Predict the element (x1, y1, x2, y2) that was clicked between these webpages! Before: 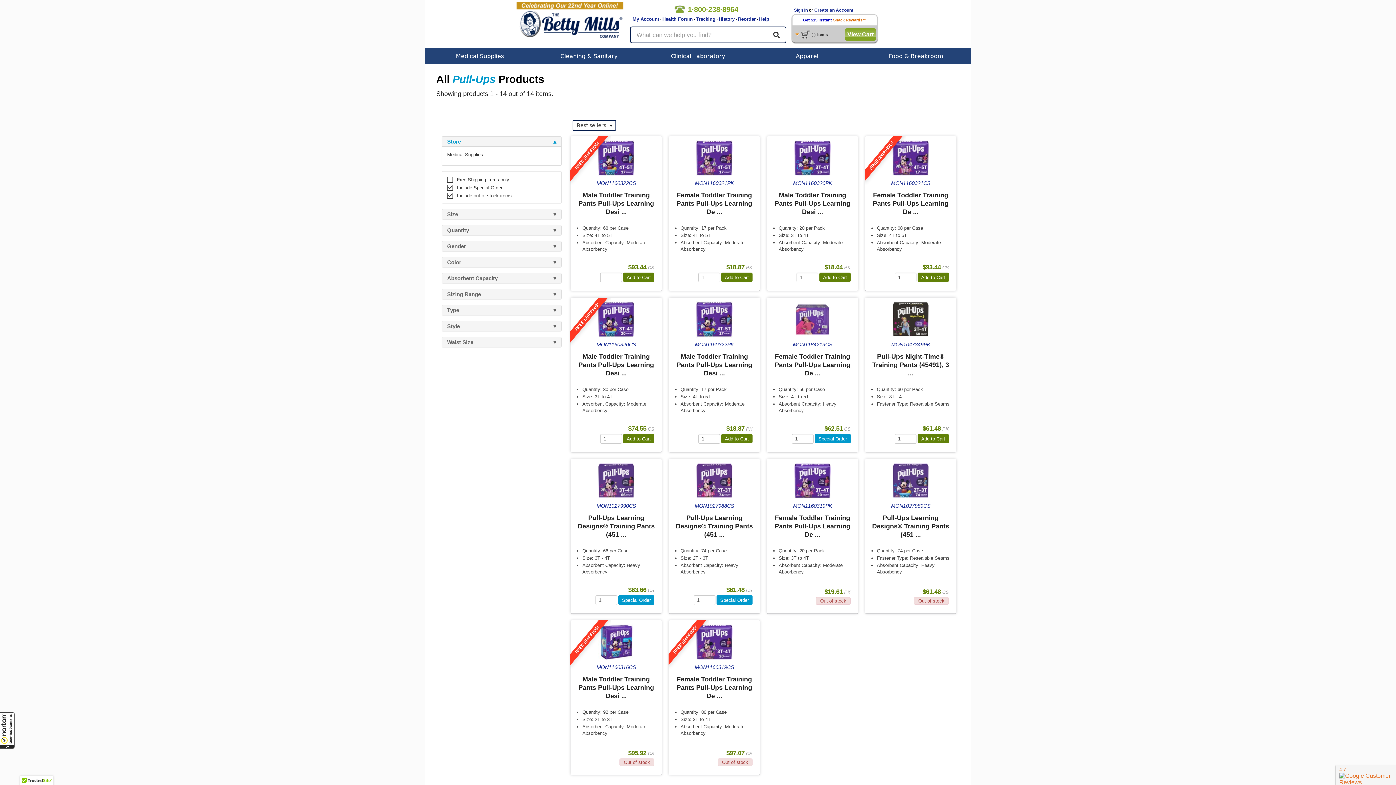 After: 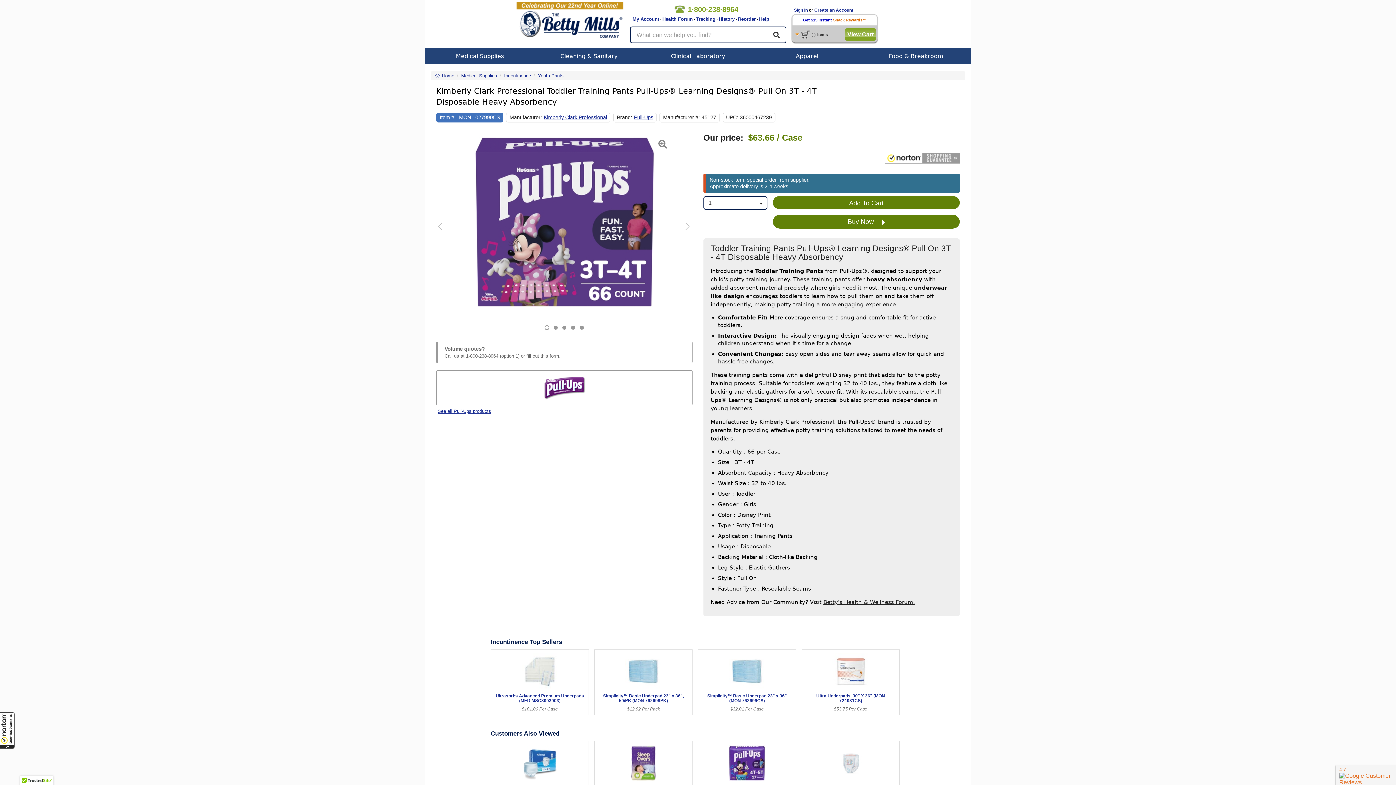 Action: bbox: (574, 462, 658, 578) label: MON1027990CS
Pull-Ups Learning Designs® Training Pants (451 ...
Quantity: 66 per Case
Size: 3T - 4T
Absorbent Capacity: Heavy Absorbency